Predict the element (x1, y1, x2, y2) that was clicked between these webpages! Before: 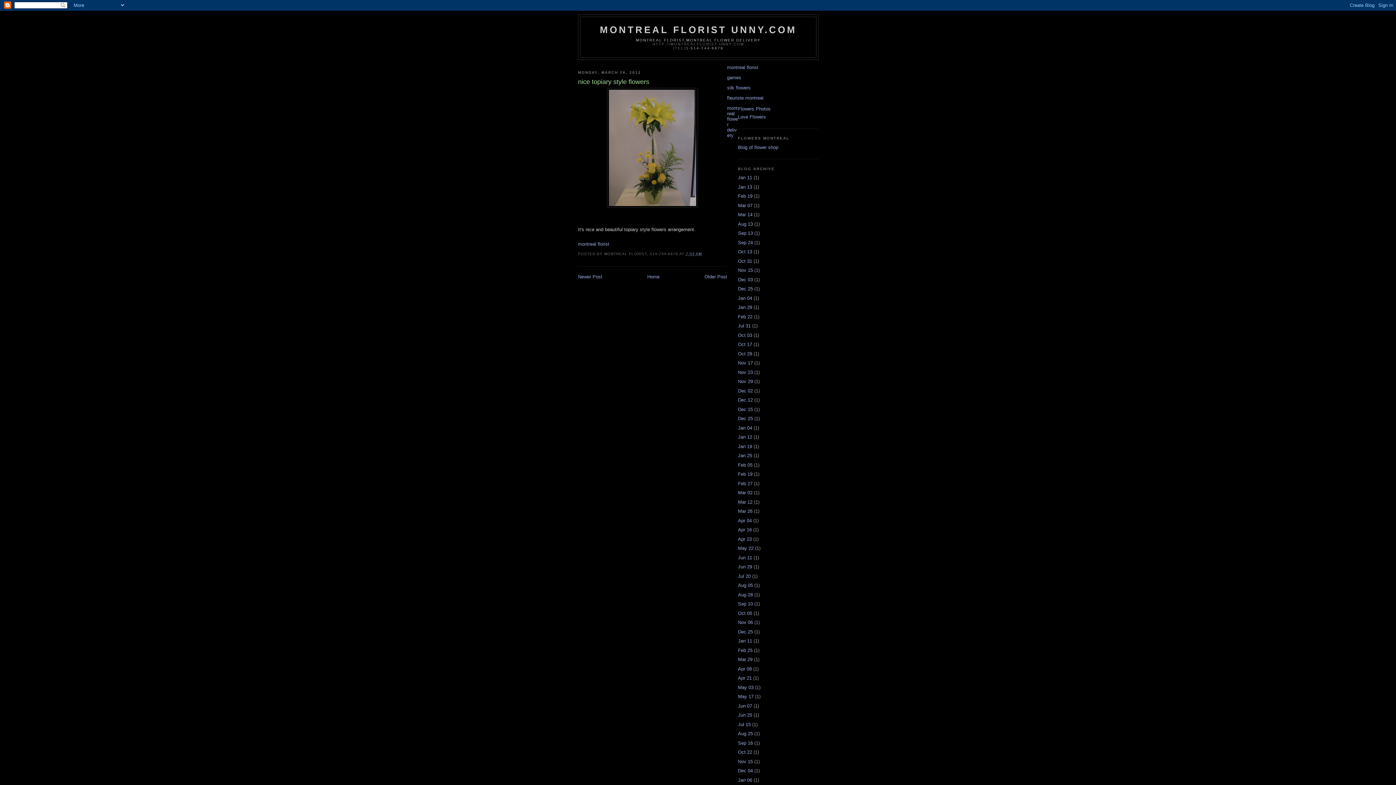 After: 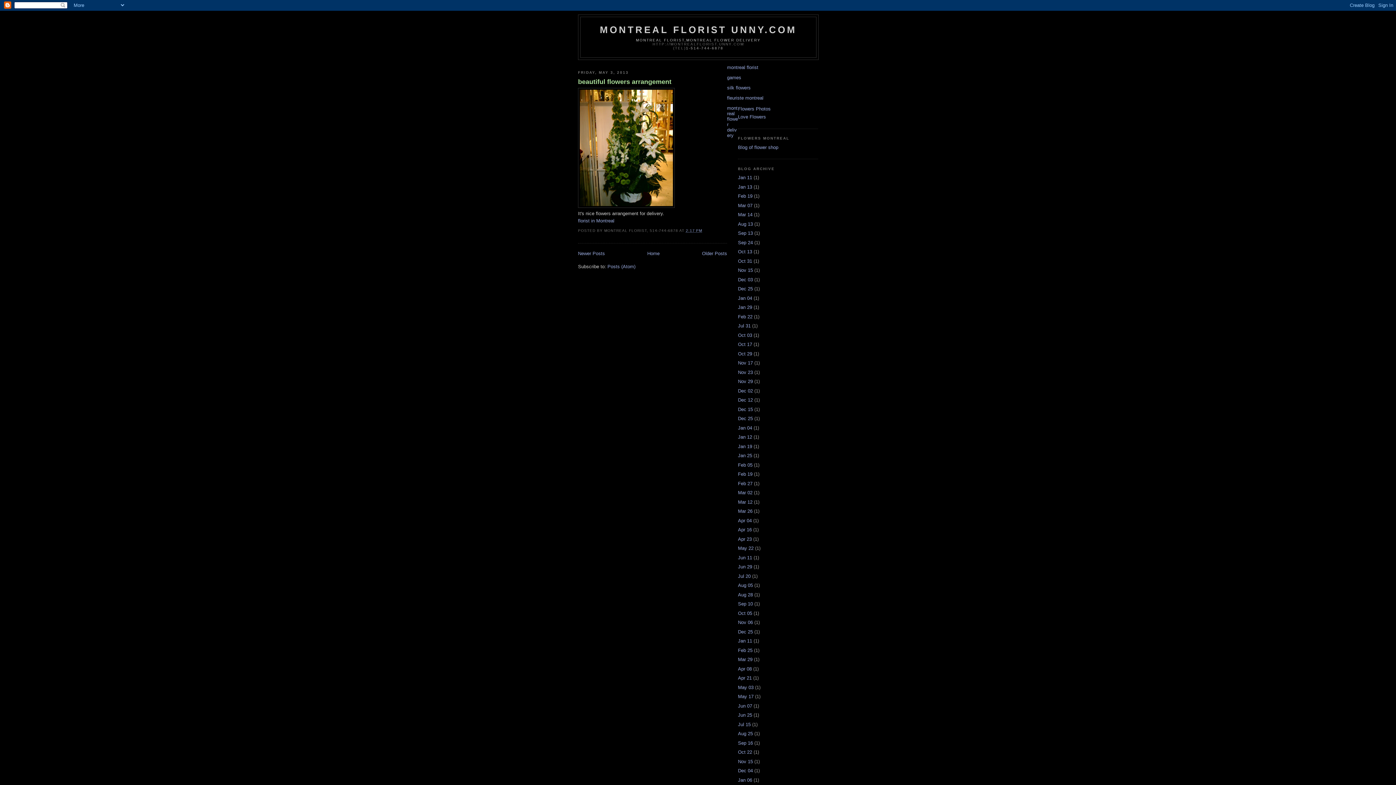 Action: label: May 03 bbox: (738, 685, 753, 690)